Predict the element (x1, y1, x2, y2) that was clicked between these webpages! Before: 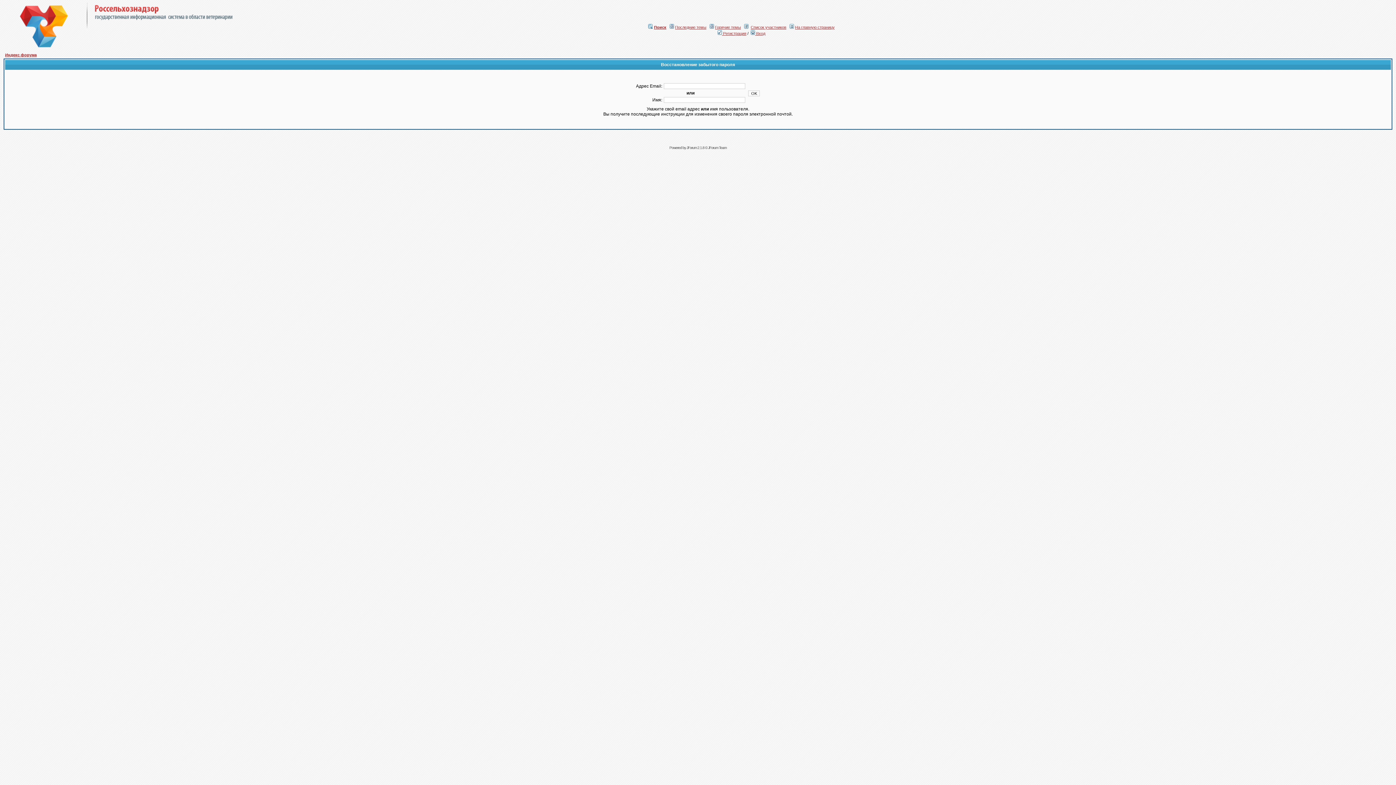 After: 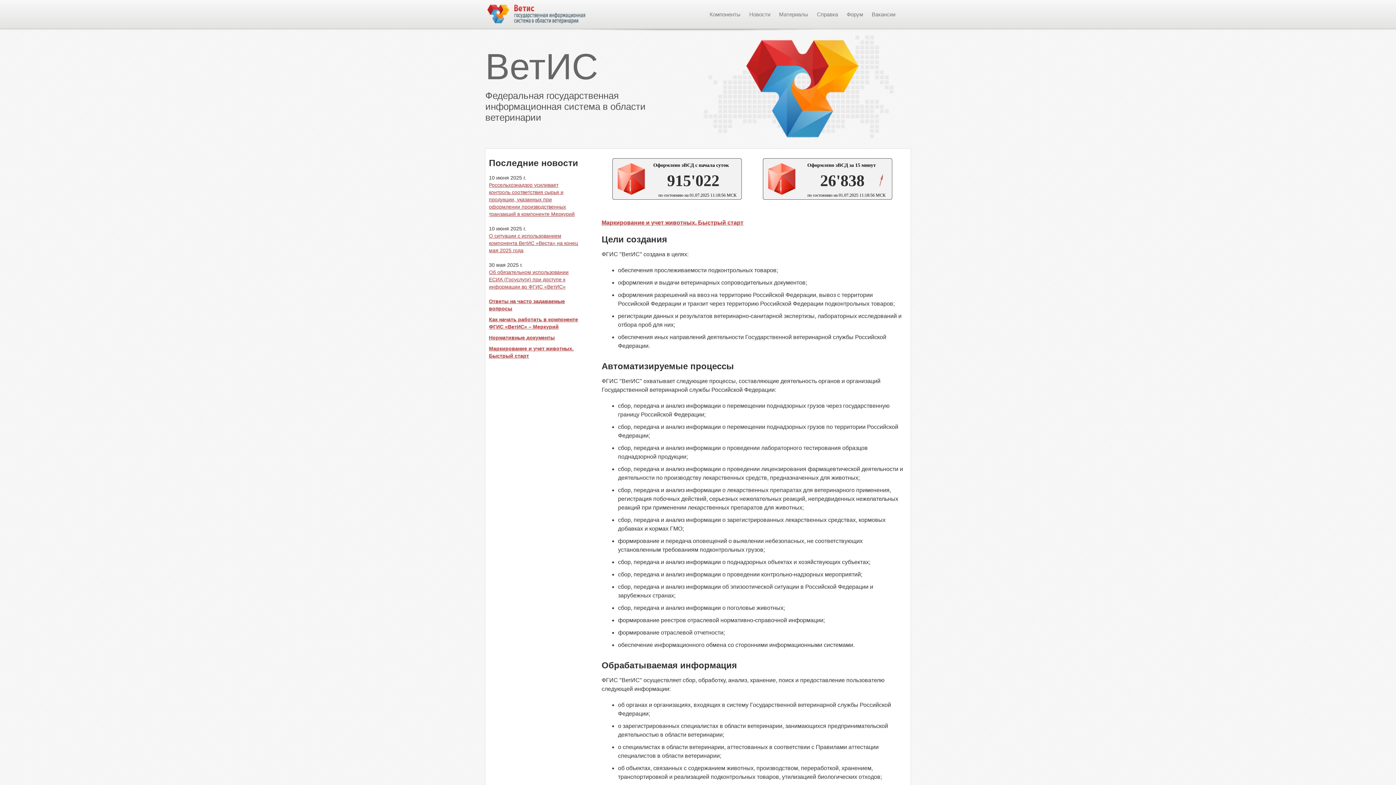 Action: bbox: (795, 25, 834, 29) label: На главную страницу